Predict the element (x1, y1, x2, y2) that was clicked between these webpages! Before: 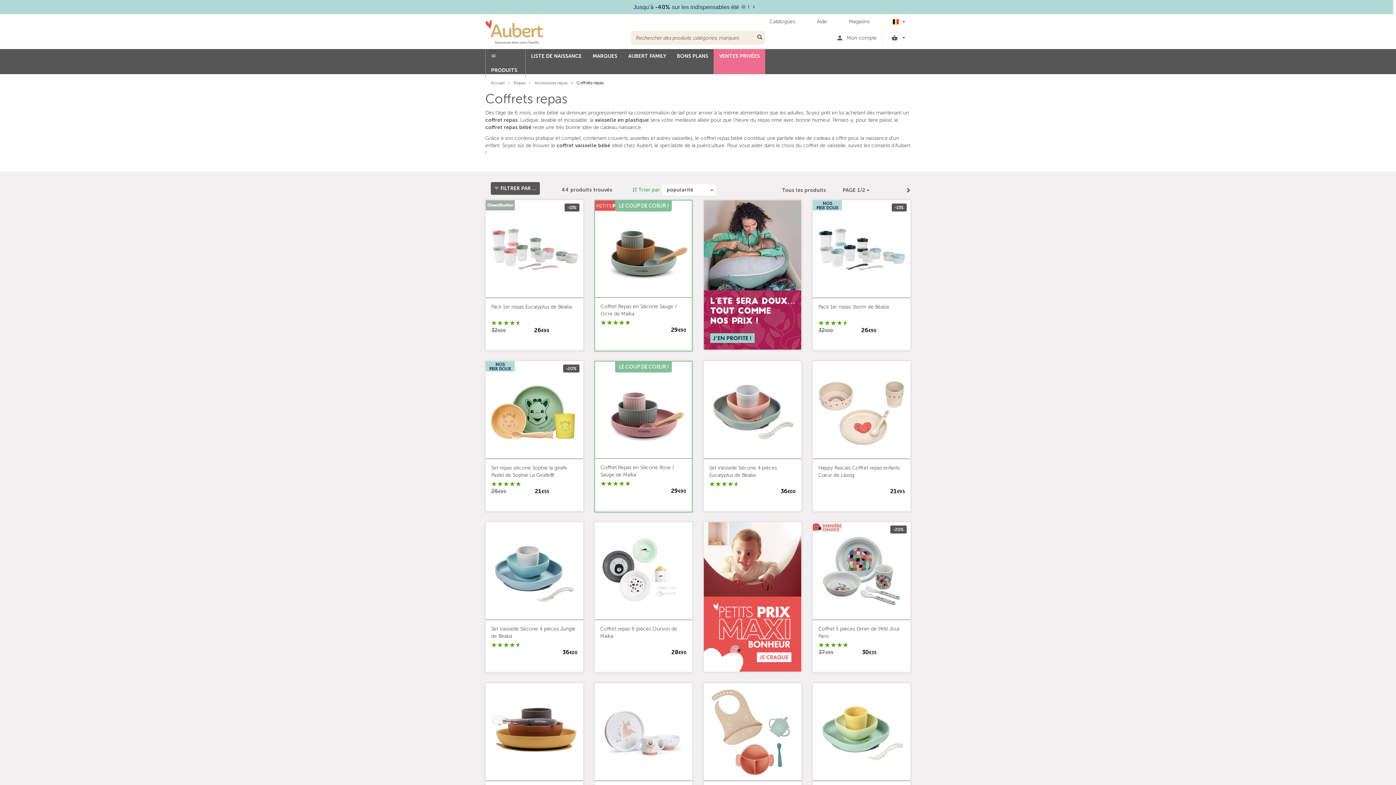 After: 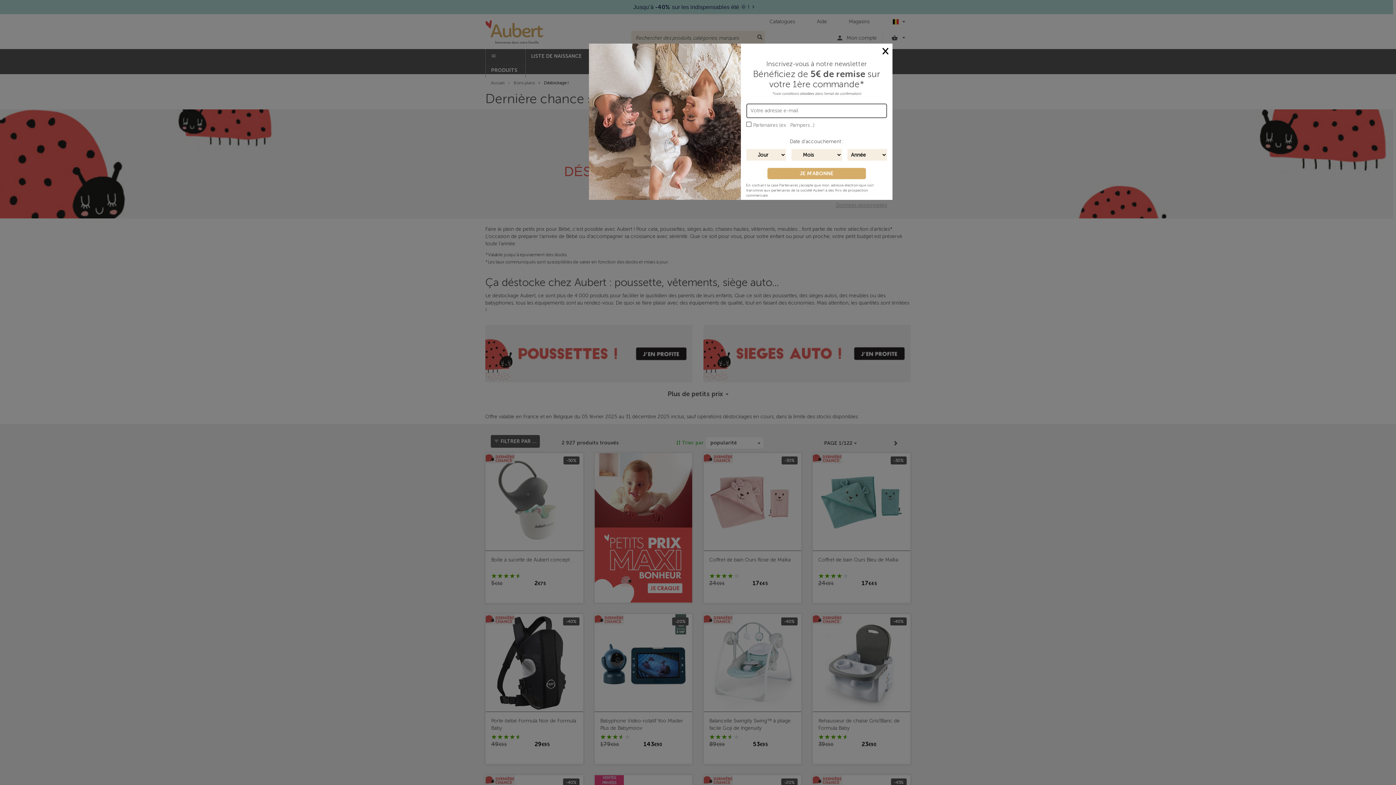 Action: bbox: (813, 522, 842, 532)